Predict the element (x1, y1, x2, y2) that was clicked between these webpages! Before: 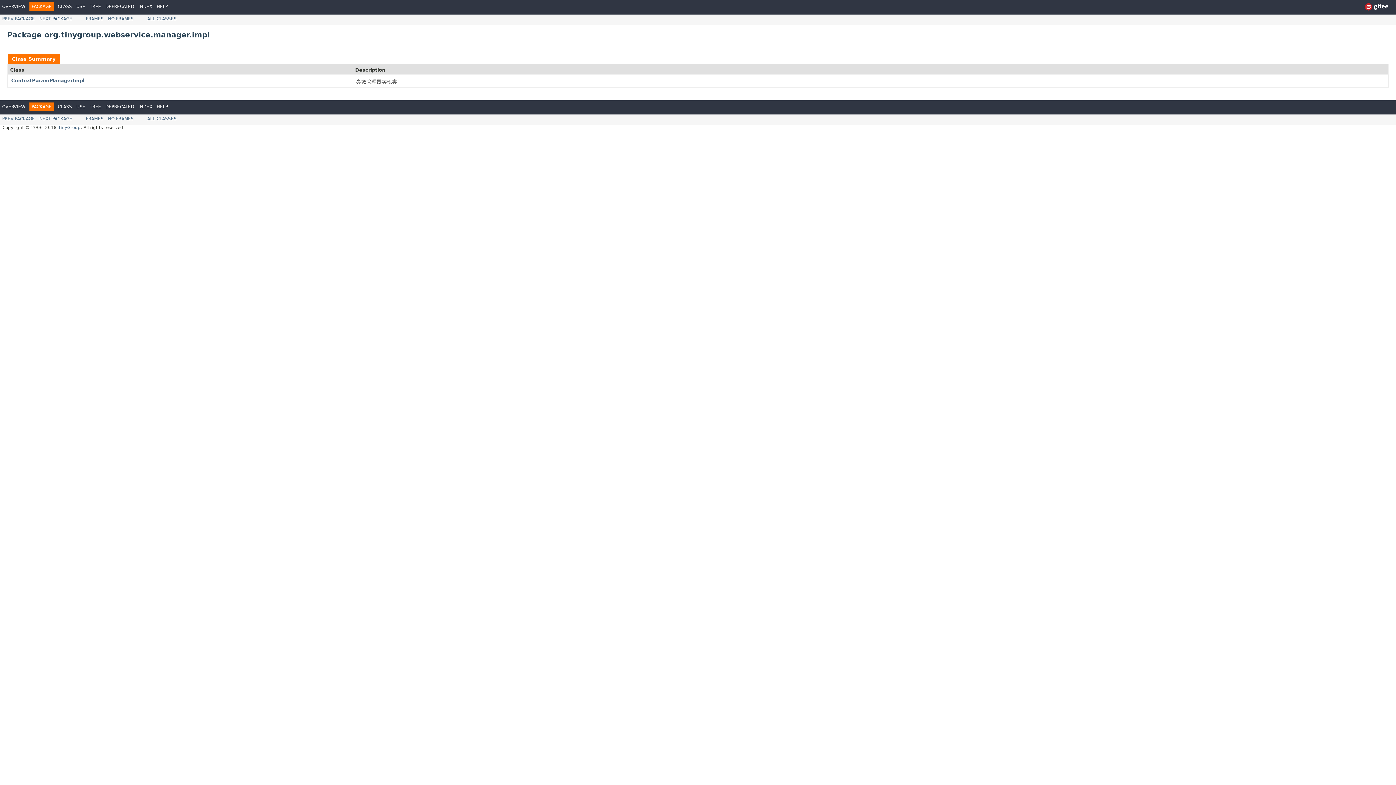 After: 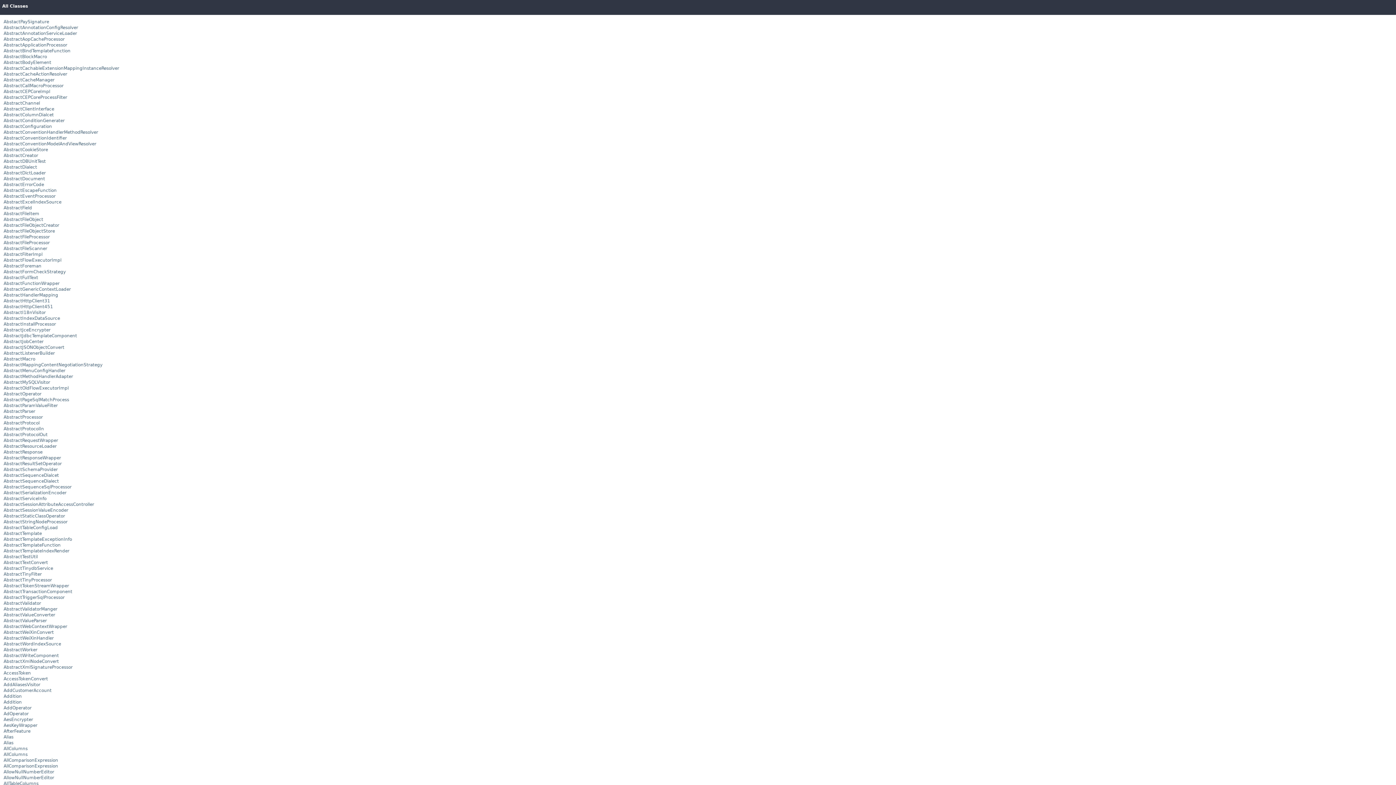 Action: label: ALL CLASSES bbox: (147, 116, 176, 121)